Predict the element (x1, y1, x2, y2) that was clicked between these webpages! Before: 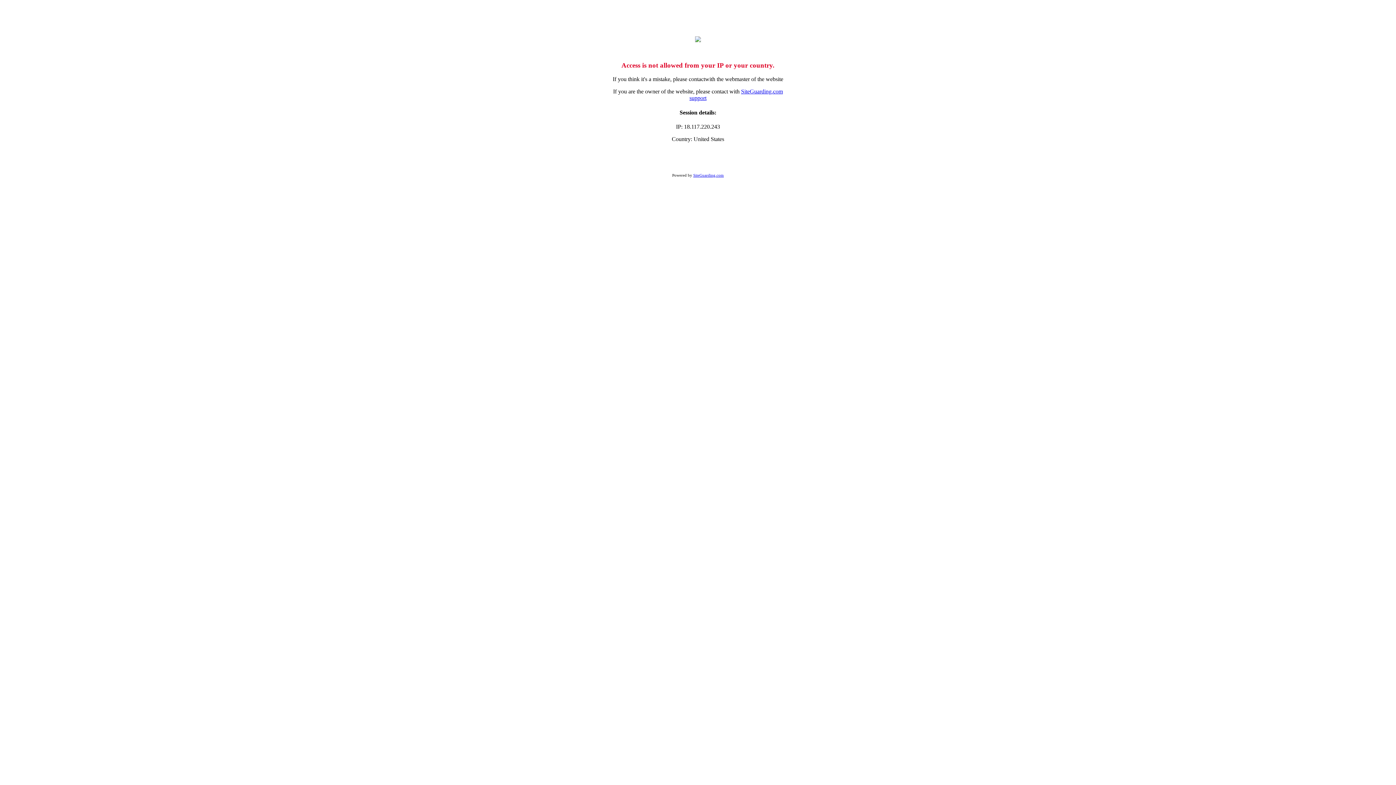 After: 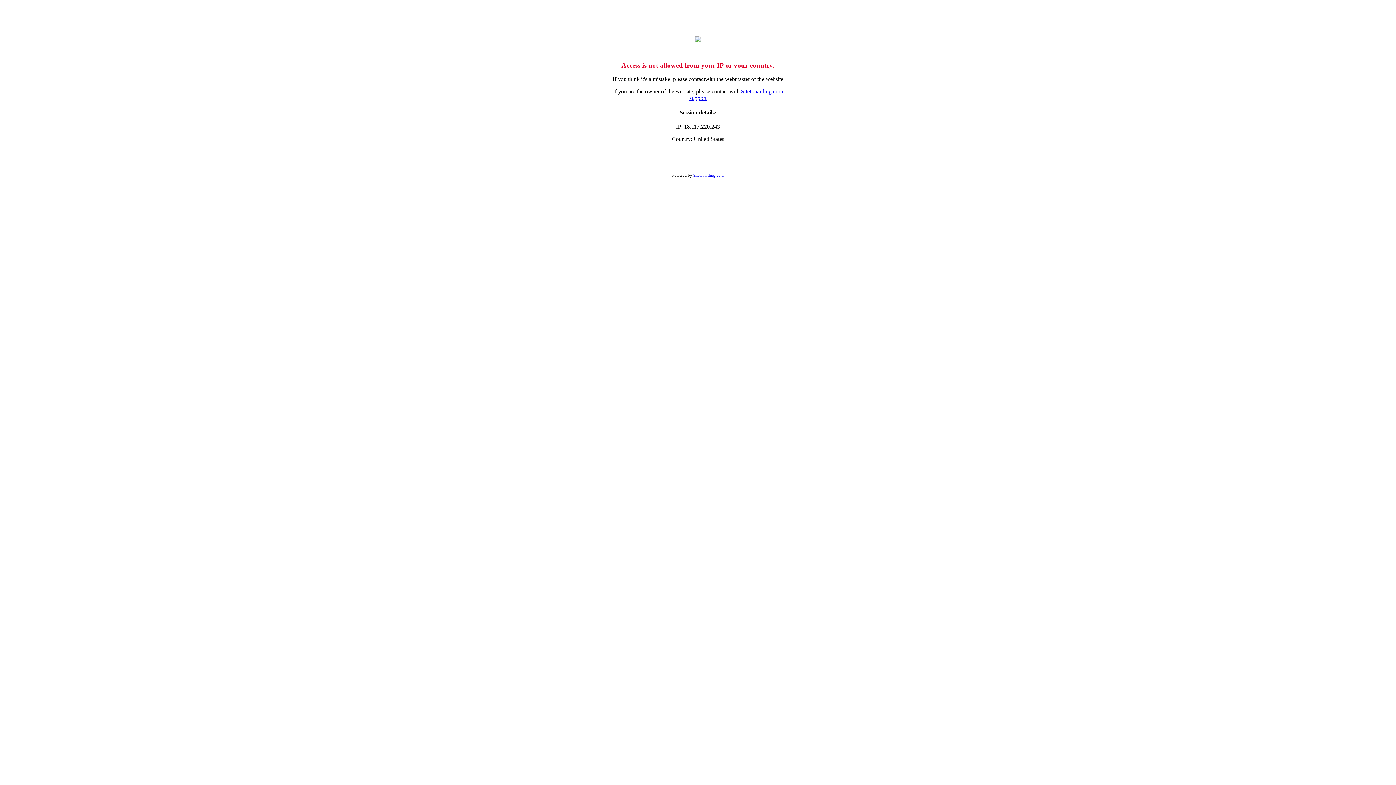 Action: bbox: (693, 173, 724, 177) label: SiteGuarding.com